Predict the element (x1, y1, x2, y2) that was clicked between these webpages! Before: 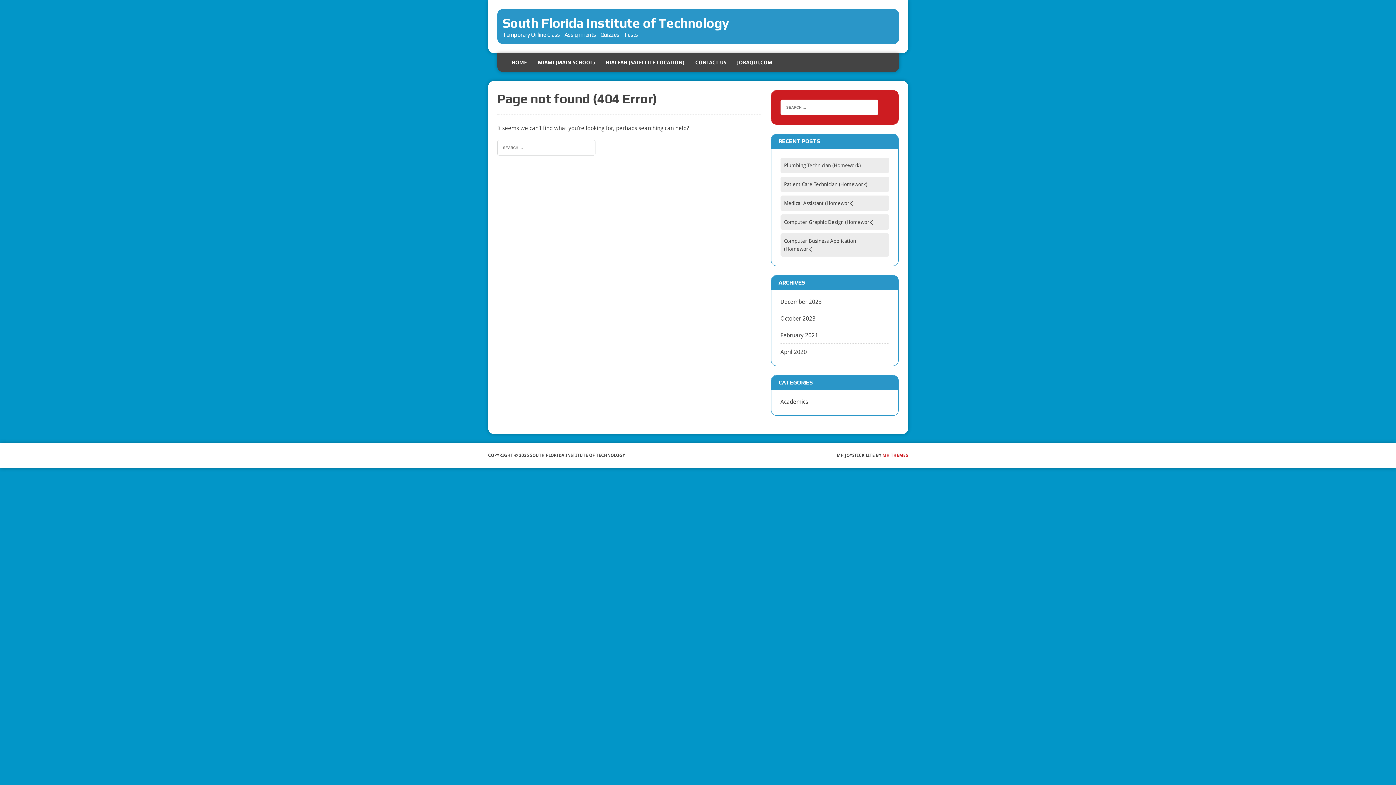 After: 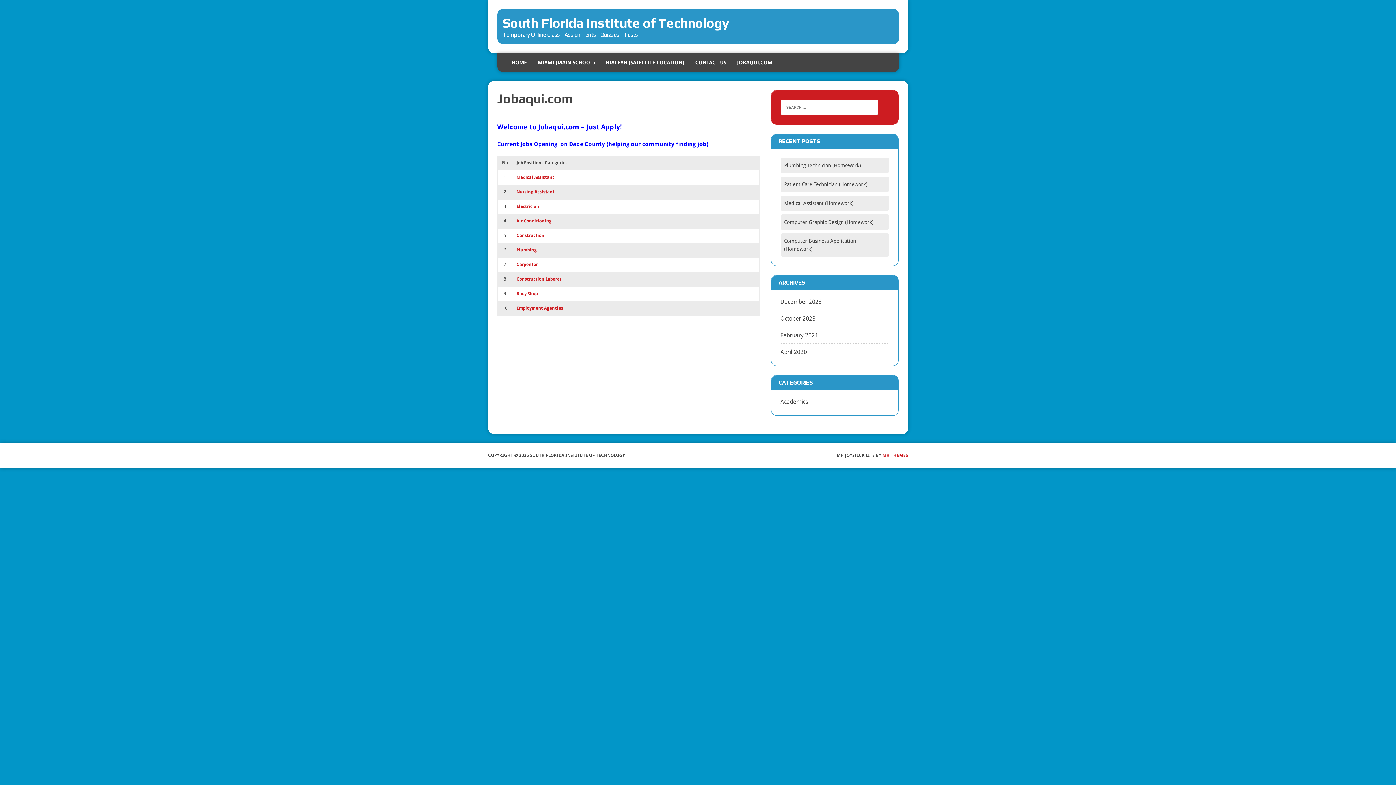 Action: label: JOBAQUI.COM bbox: (731, 53, 778, 72)